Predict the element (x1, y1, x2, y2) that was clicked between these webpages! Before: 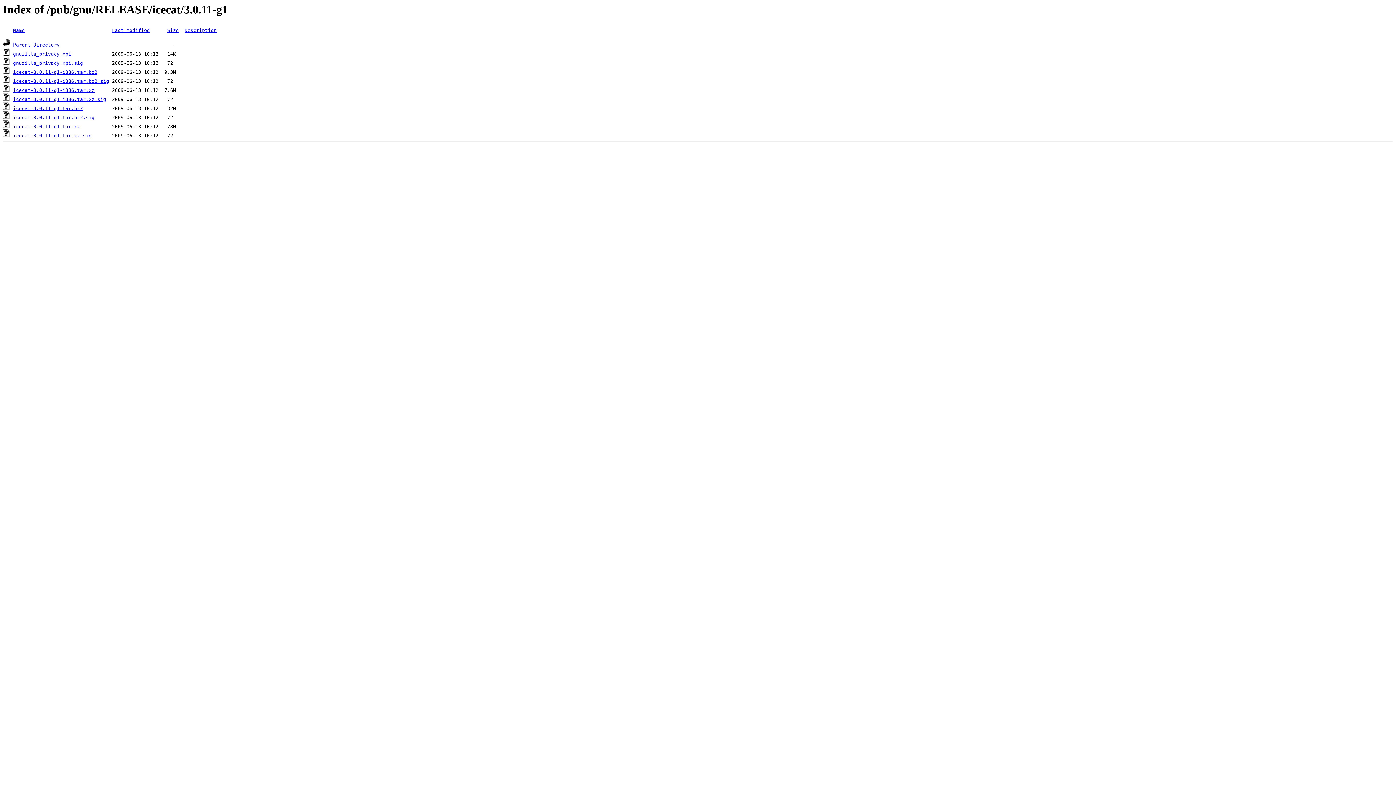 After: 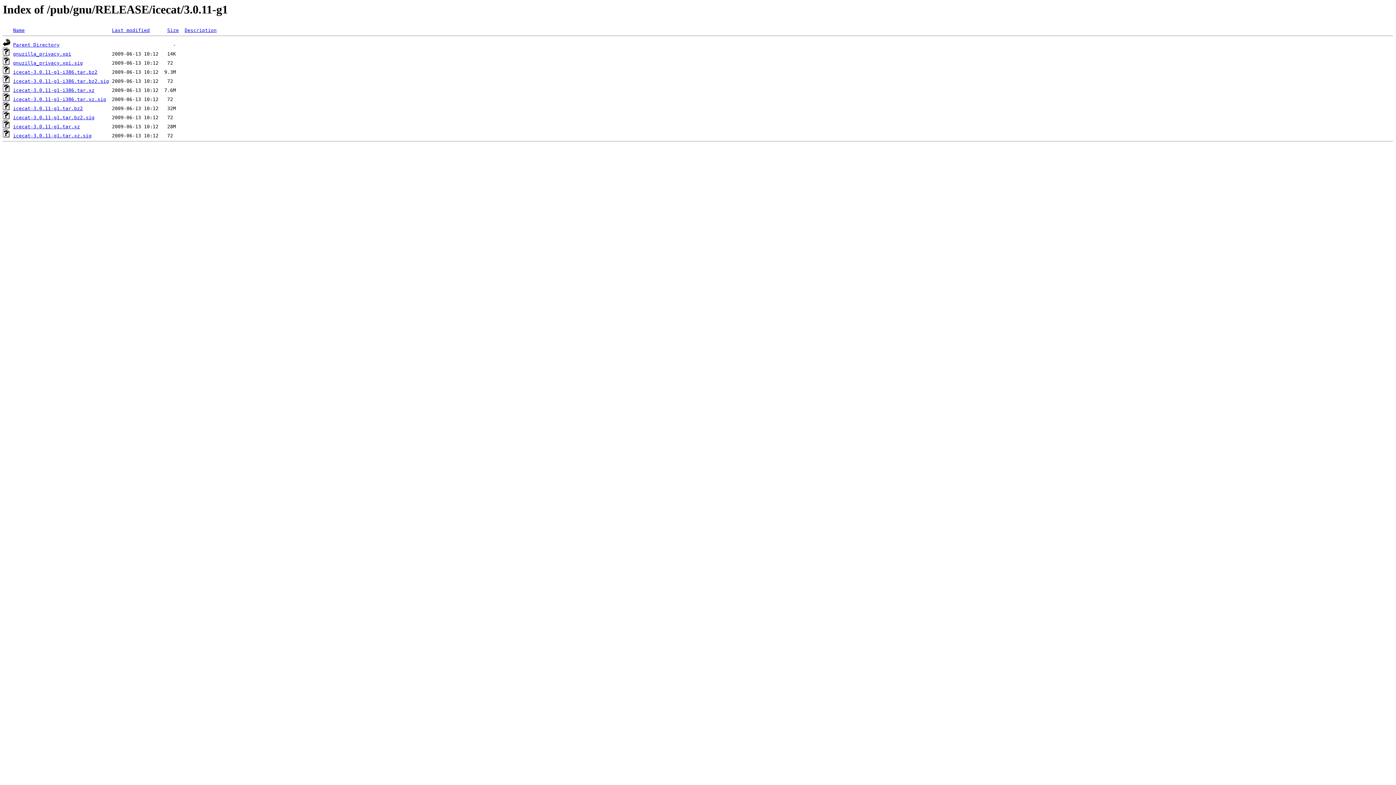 Action: label: Description bbox: (184, 27, 216, 33)